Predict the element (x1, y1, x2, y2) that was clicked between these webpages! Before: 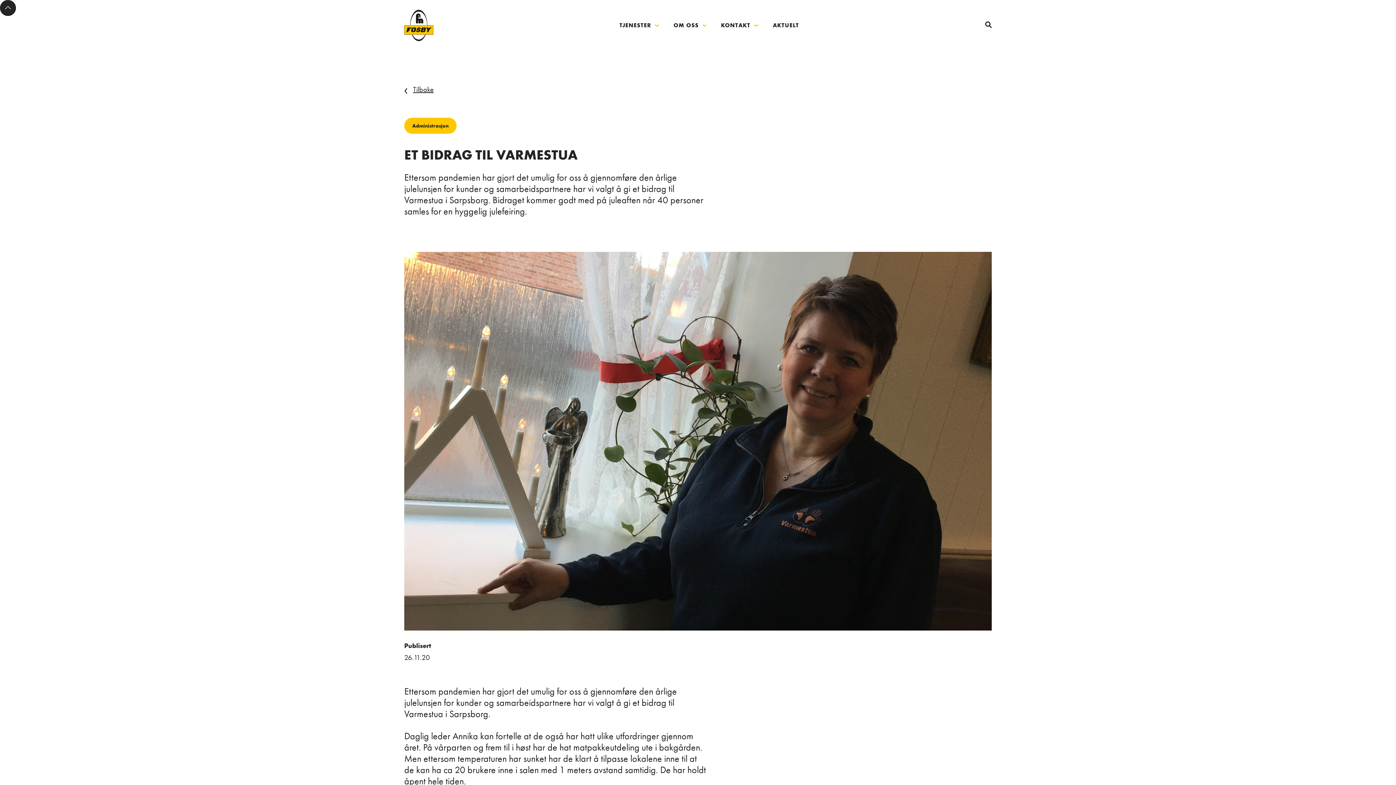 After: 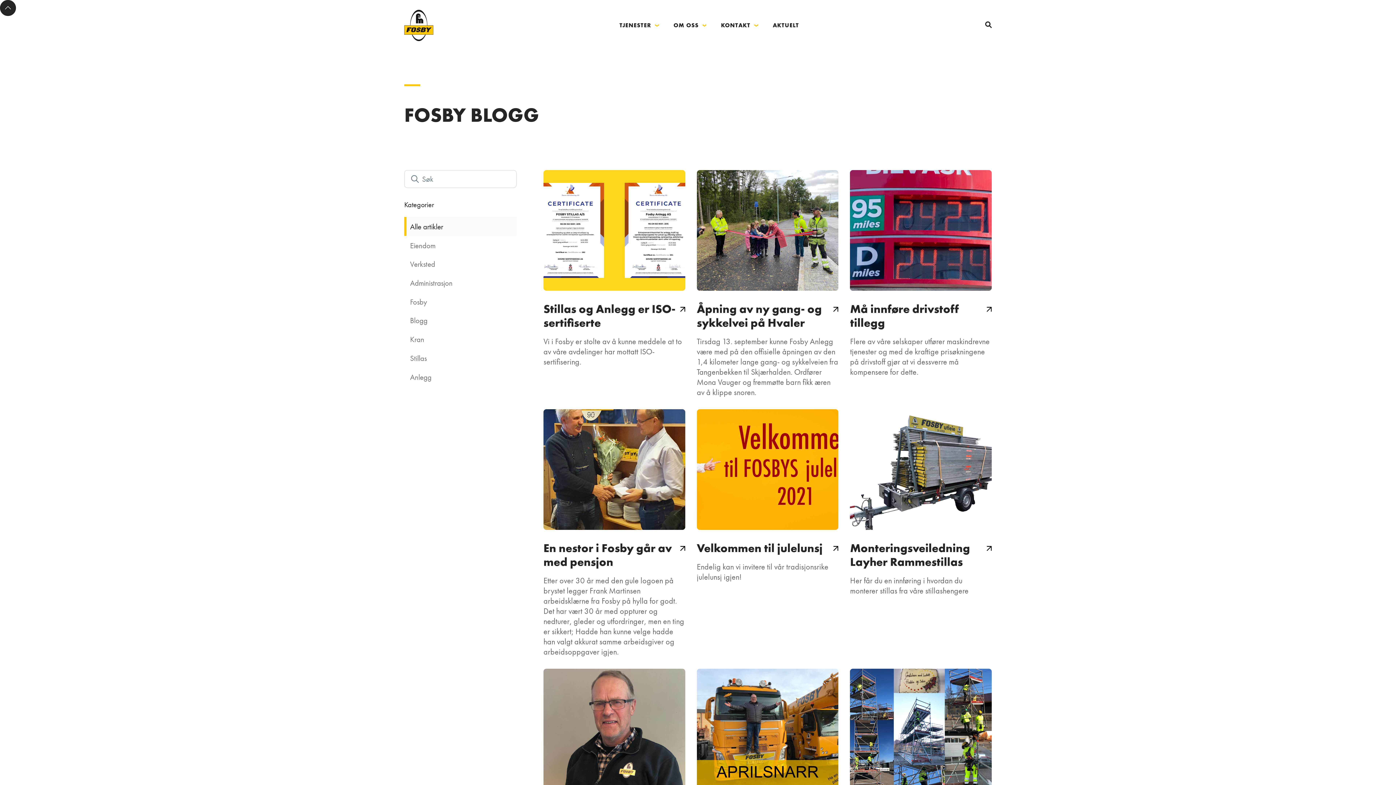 Action: bbox: (765, 0, 806, 51) label: AKTUELT